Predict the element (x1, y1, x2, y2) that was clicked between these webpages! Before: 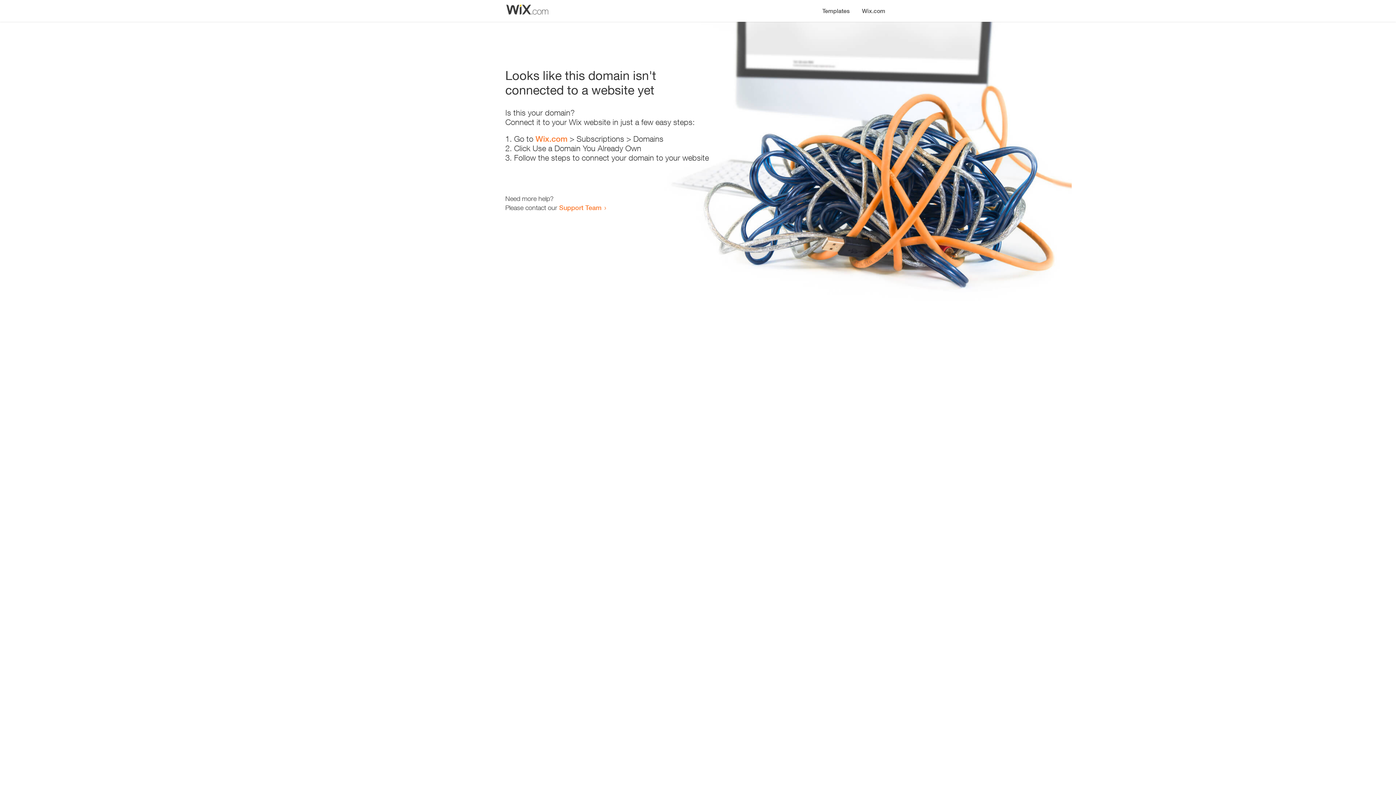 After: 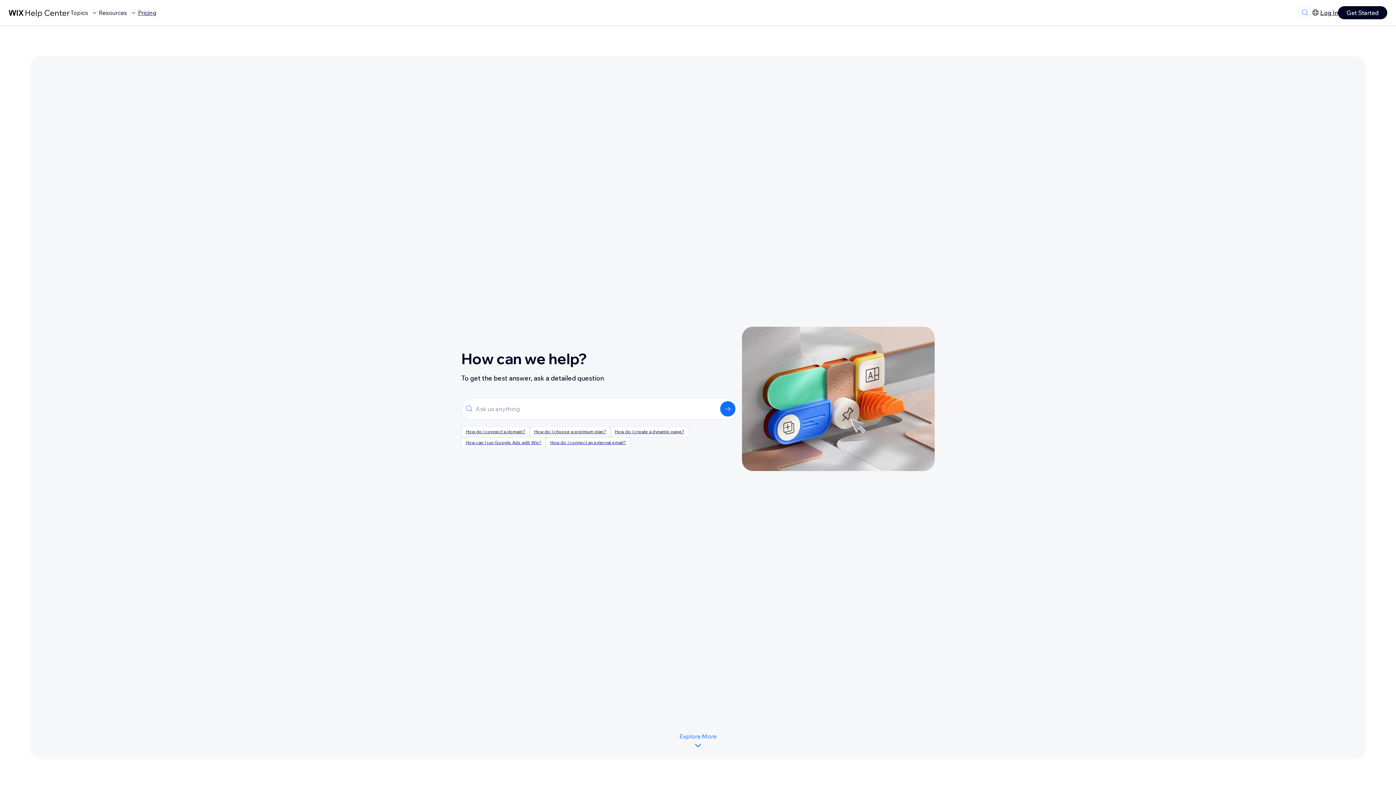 Action: label: Support Team bbox: (559, 203, 601, 211)